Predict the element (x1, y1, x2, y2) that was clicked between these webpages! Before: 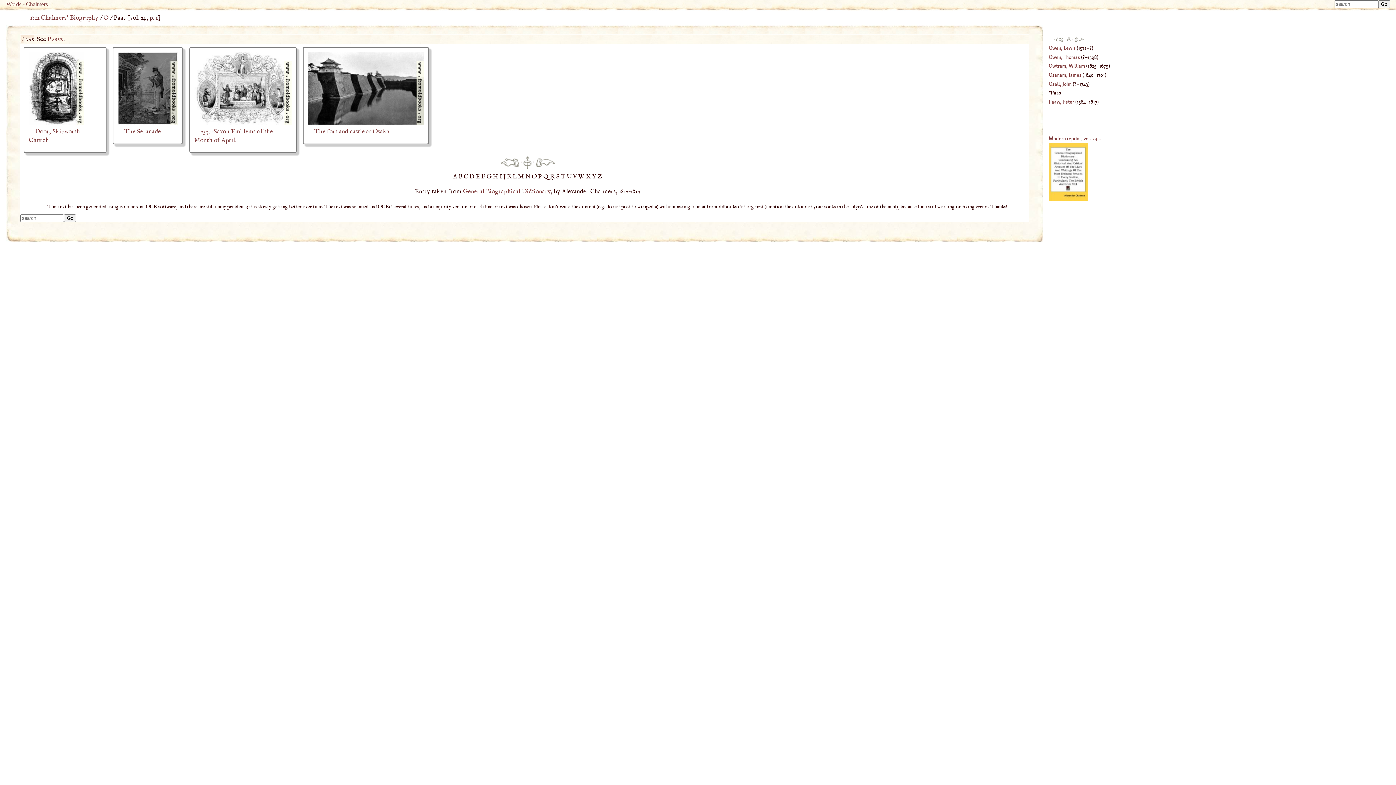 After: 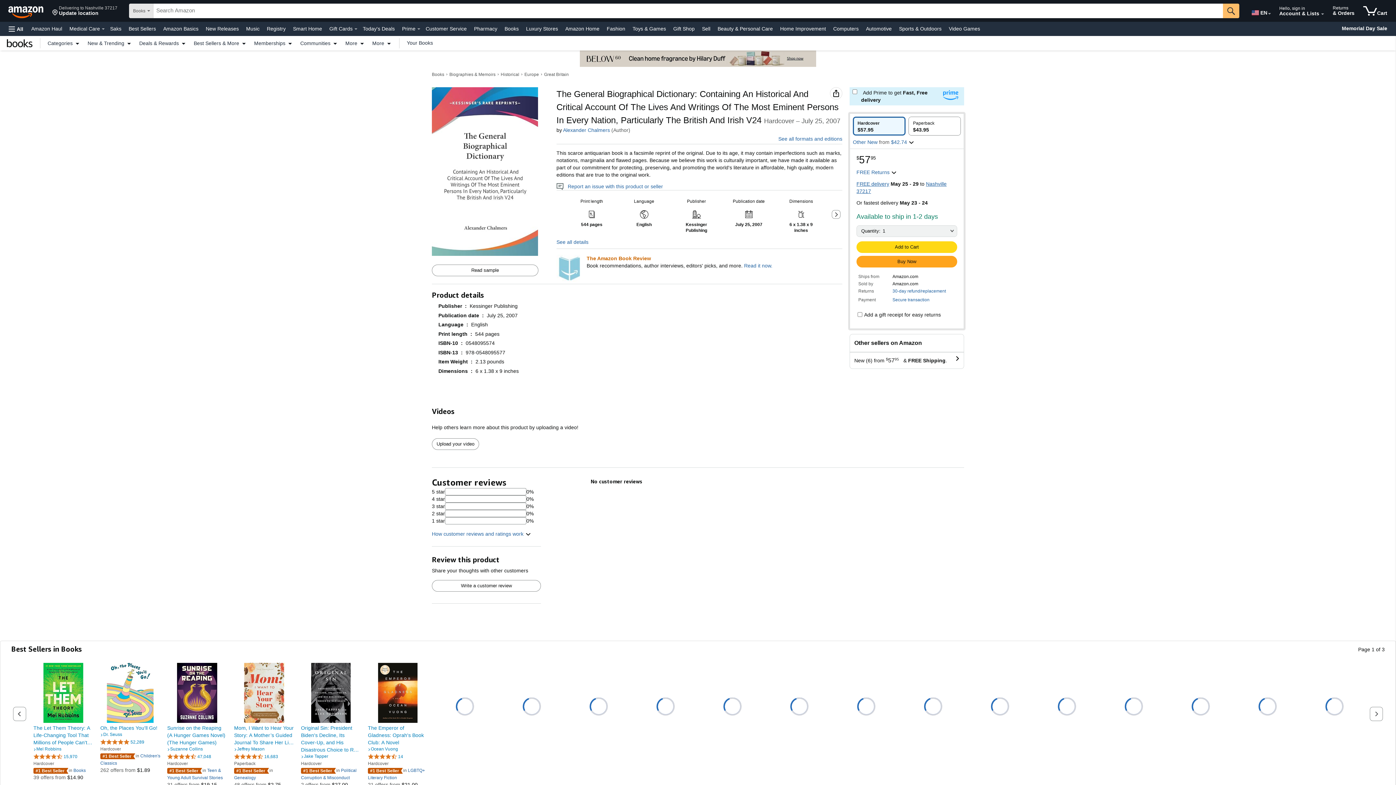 Action: label: Modern reprint, vol. 24... bbox: (1049, 135, 1101, 141)